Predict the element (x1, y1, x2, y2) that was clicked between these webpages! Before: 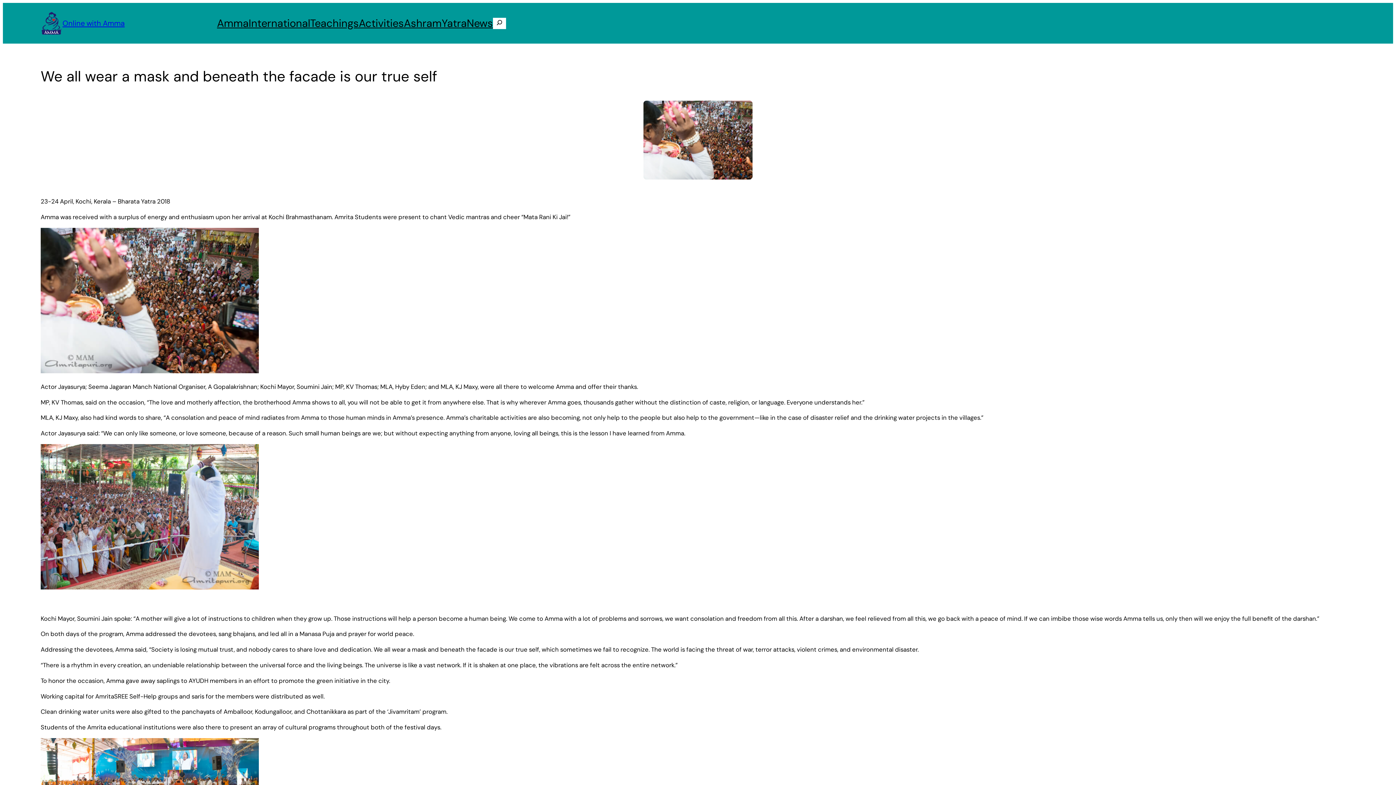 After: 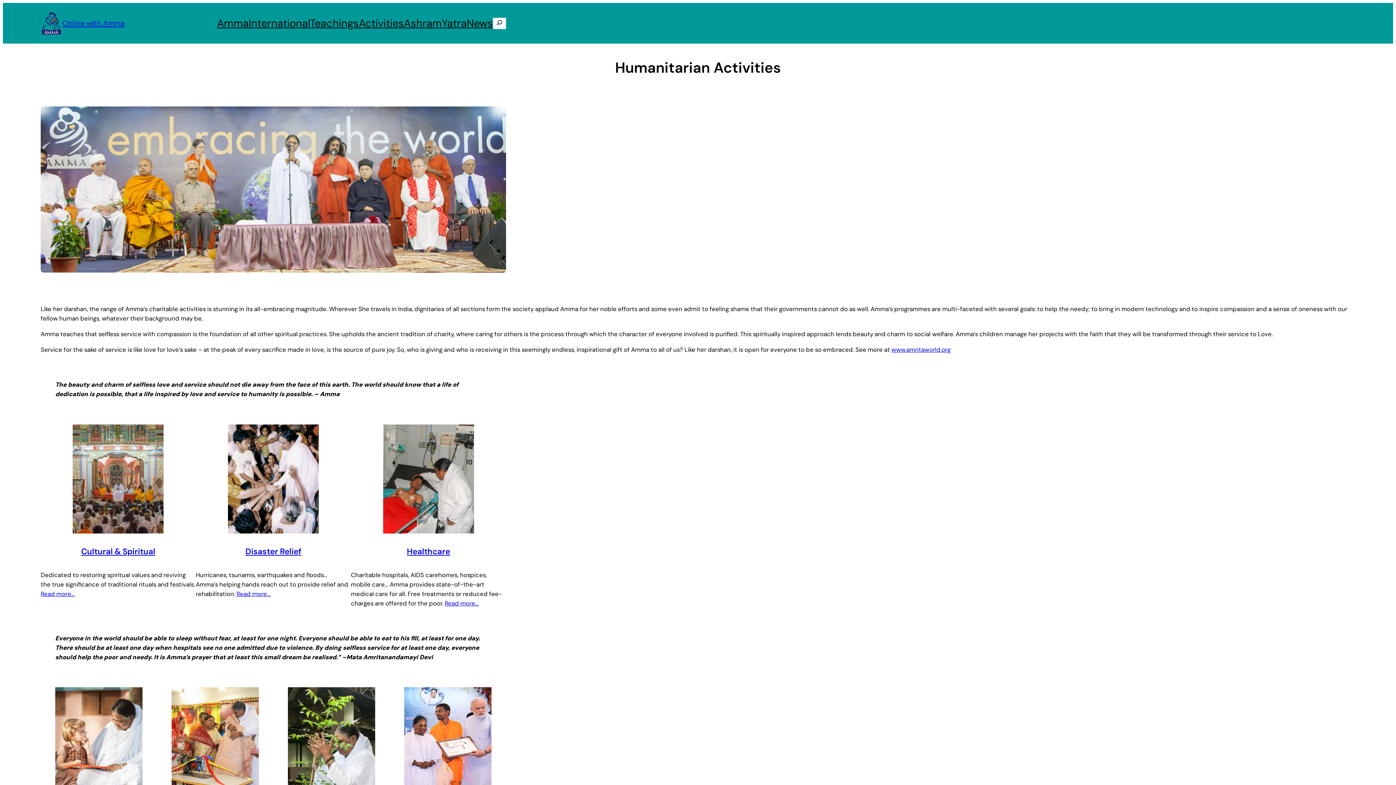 Action: bbox: (358, 15, 404, 31) label: Activities